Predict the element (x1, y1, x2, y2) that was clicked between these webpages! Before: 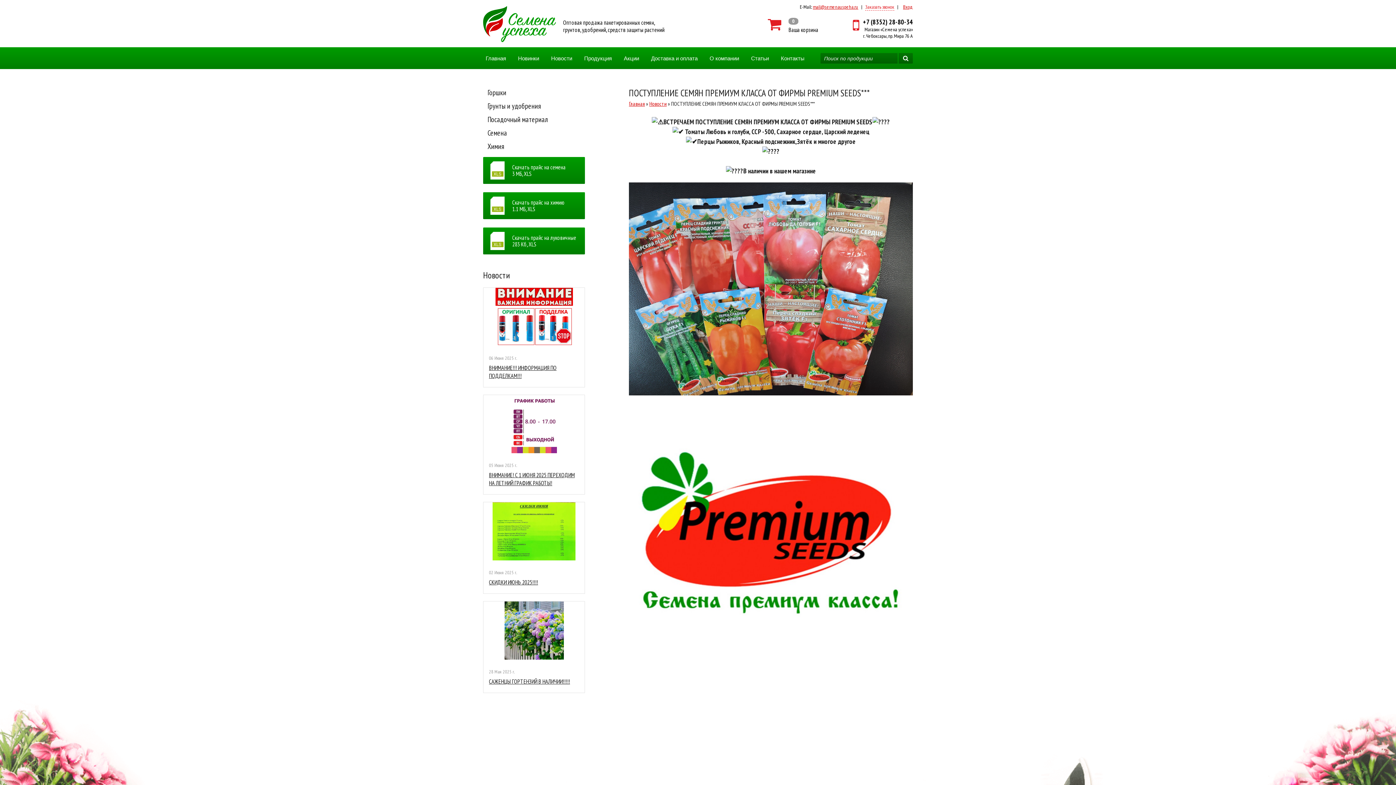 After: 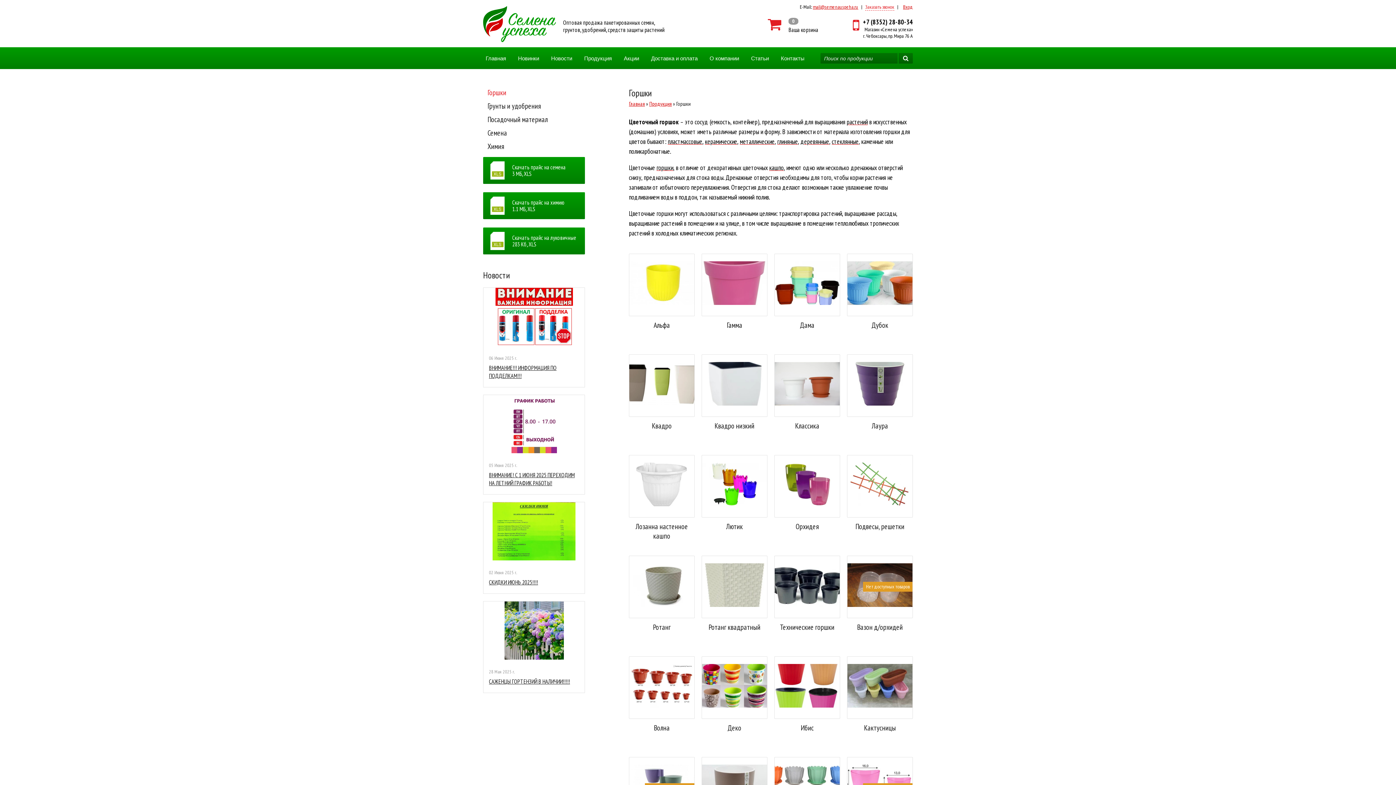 Action: label: Горшки bbox: (487, 88, 506, 97)